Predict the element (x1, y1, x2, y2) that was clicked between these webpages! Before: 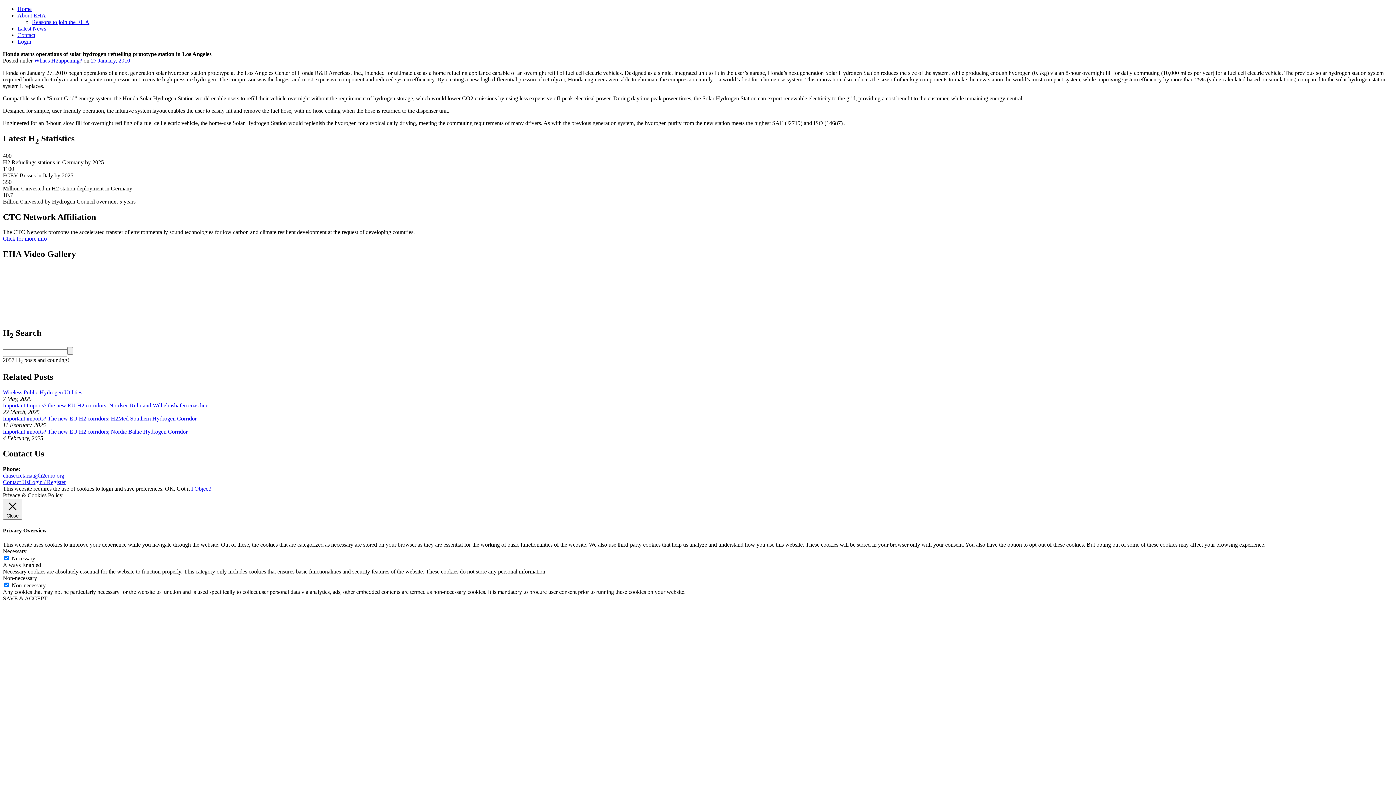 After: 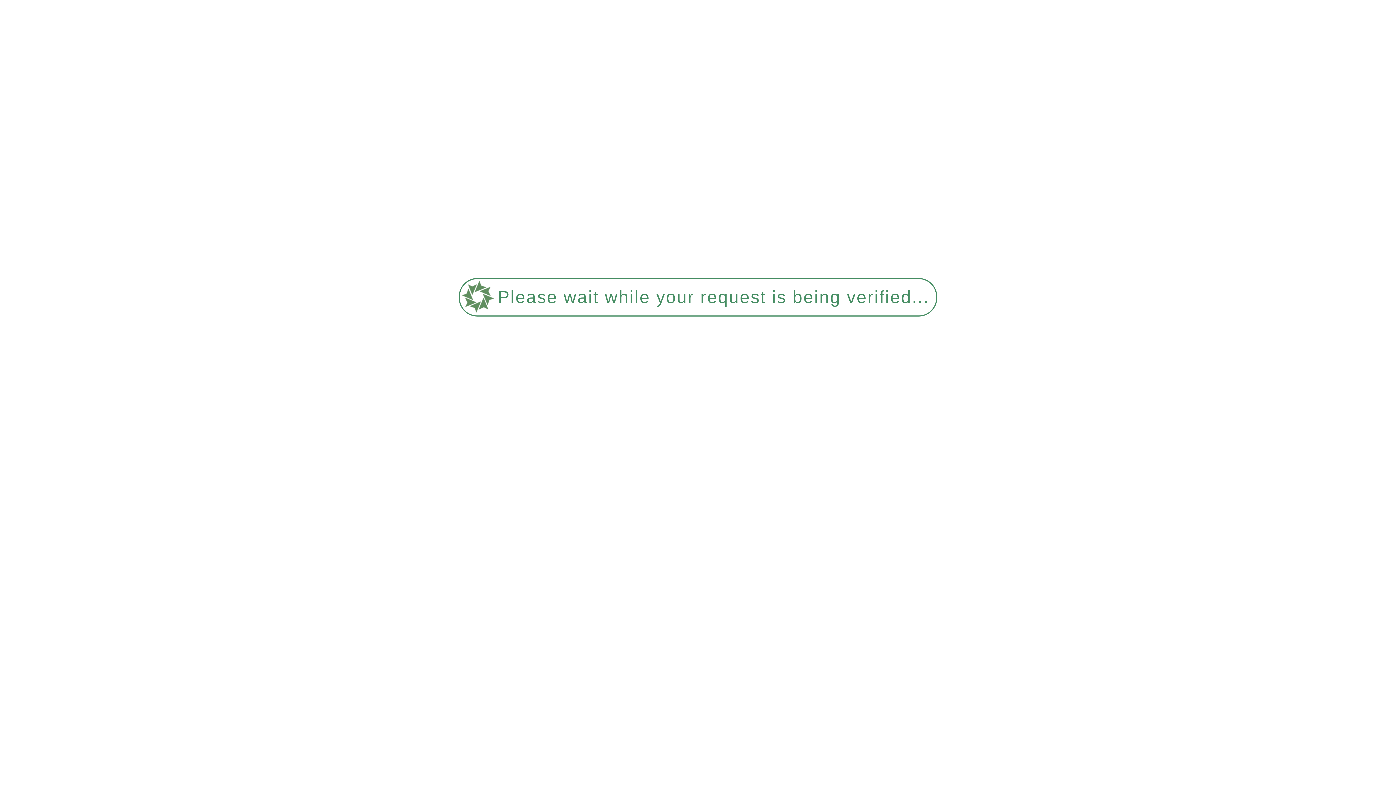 Action: bbox: (17, 12, 45, 18) label: About EHA